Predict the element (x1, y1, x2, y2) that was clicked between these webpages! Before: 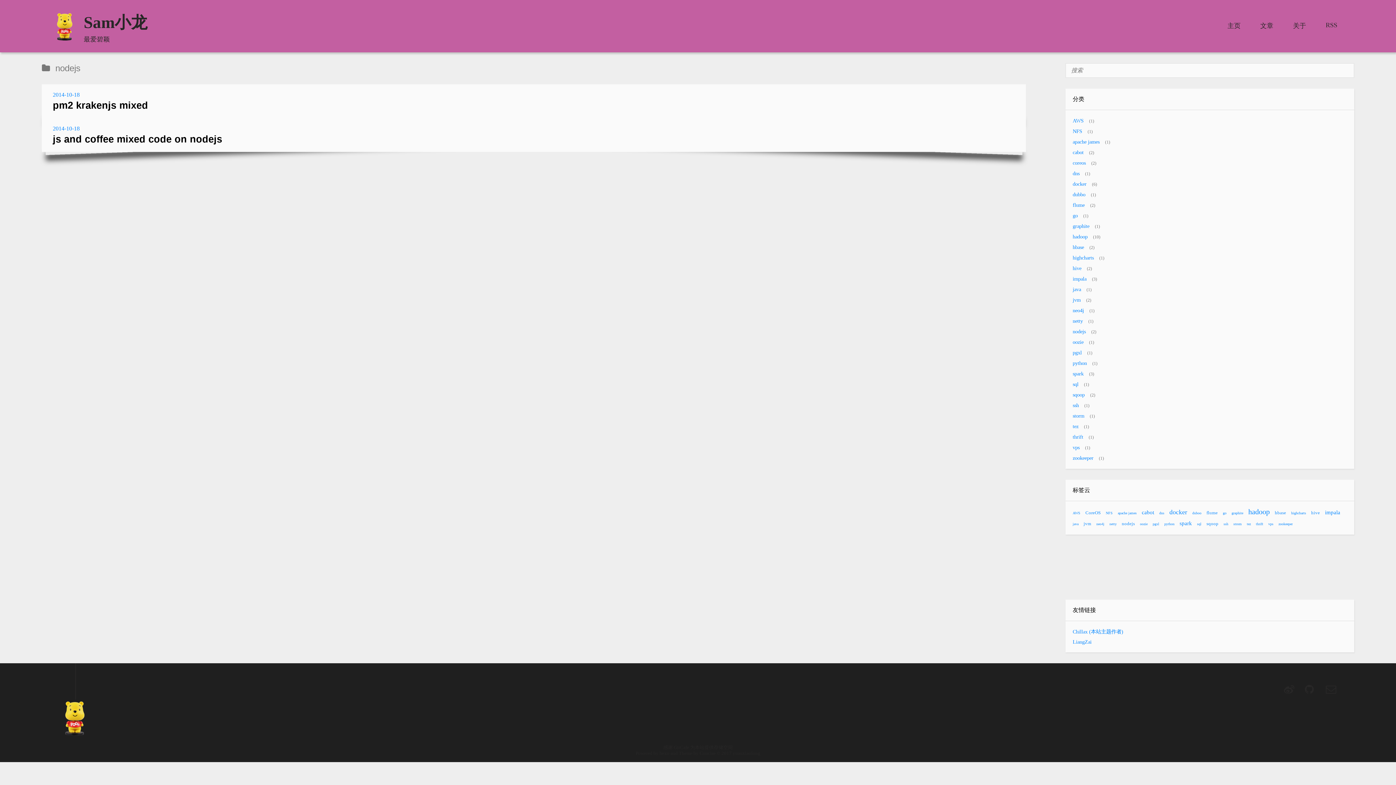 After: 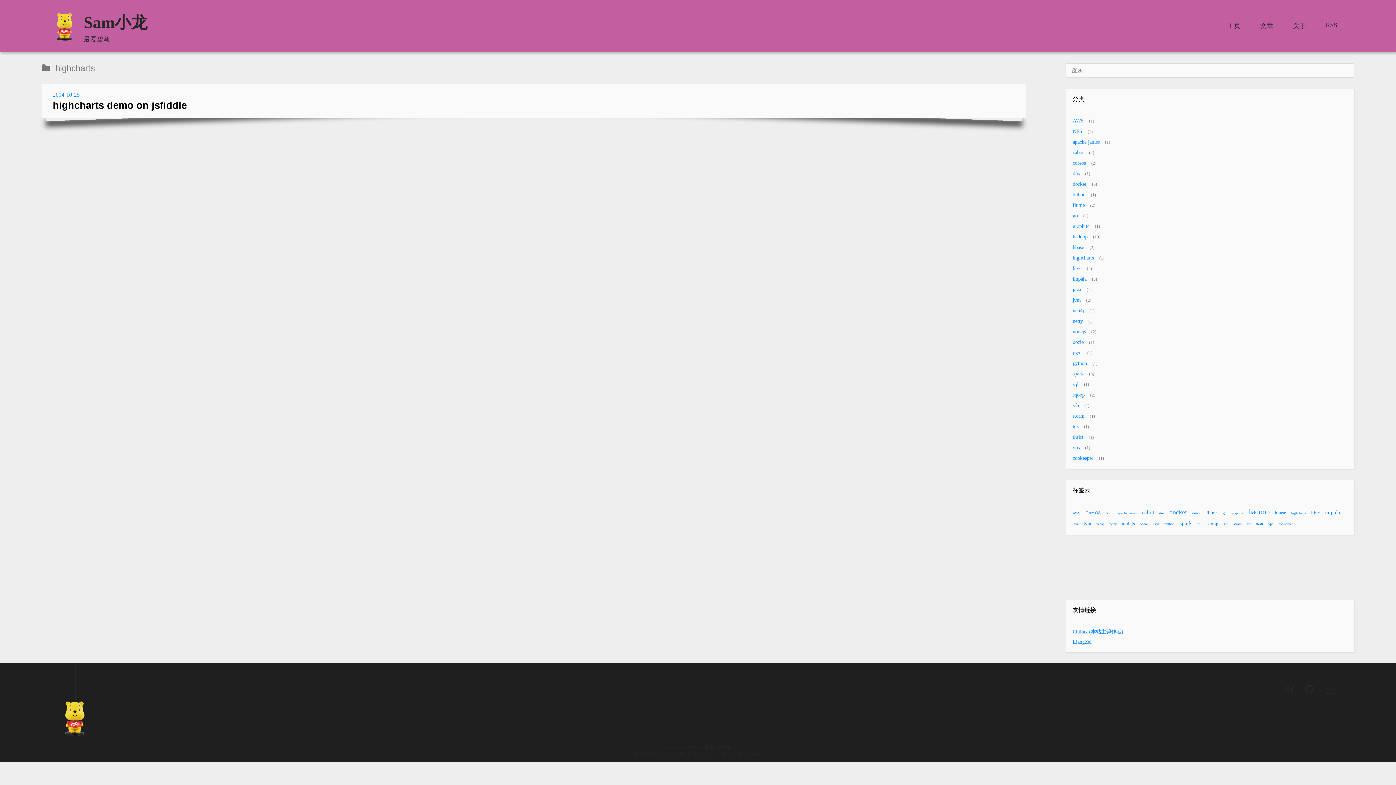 Action: label: highcharts bbox: (1072, 254, 1094, 260)